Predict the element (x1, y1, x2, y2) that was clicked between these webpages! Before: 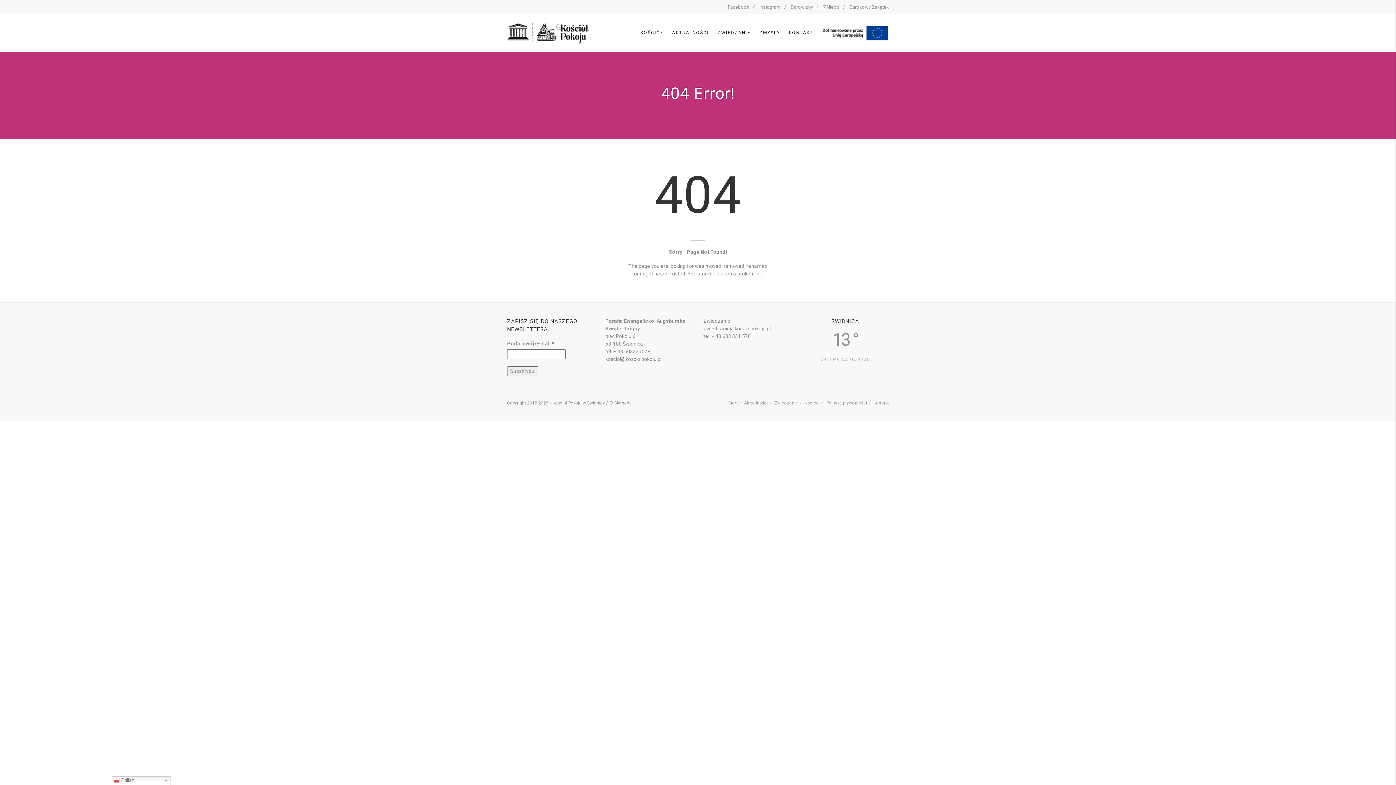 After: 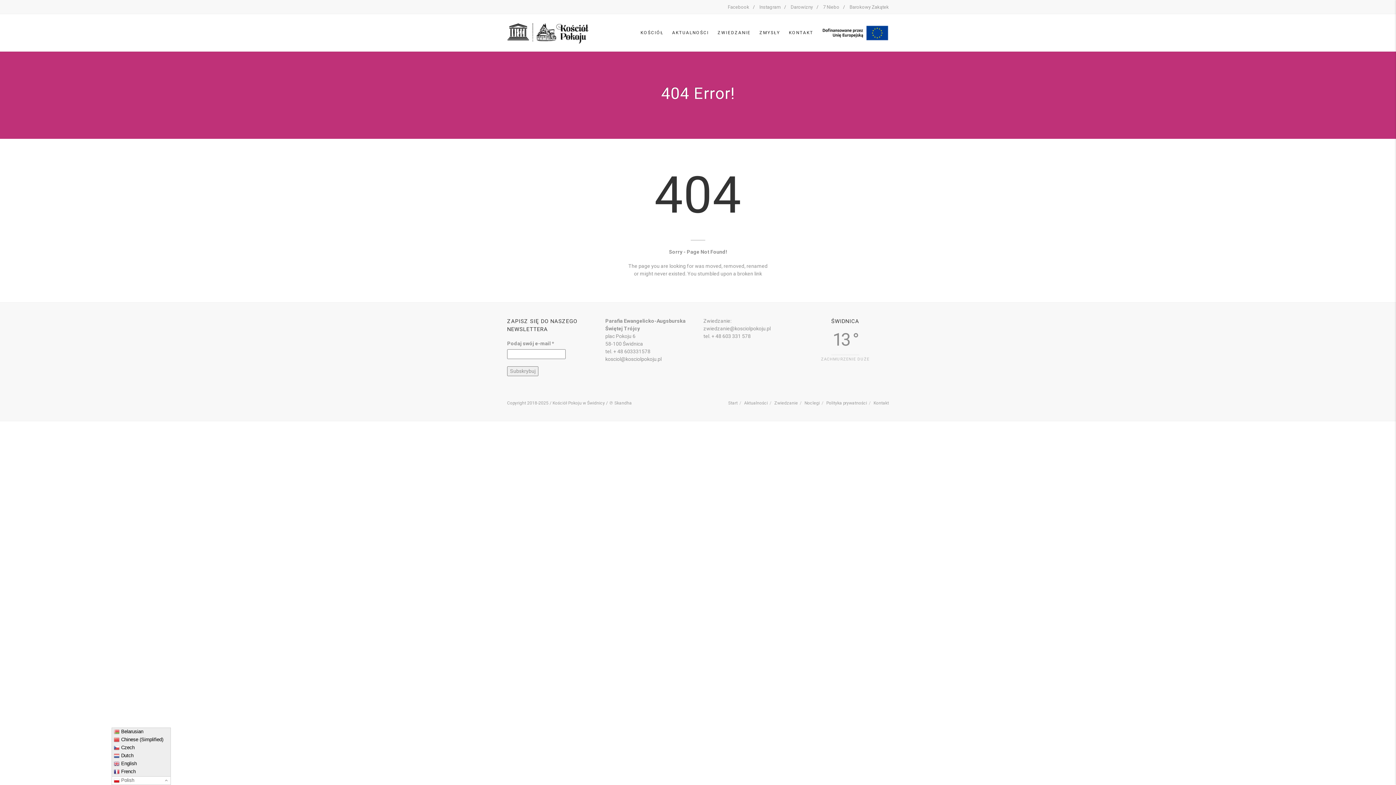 Action: label:  Polish bbox: (111, 776, 170, 785)